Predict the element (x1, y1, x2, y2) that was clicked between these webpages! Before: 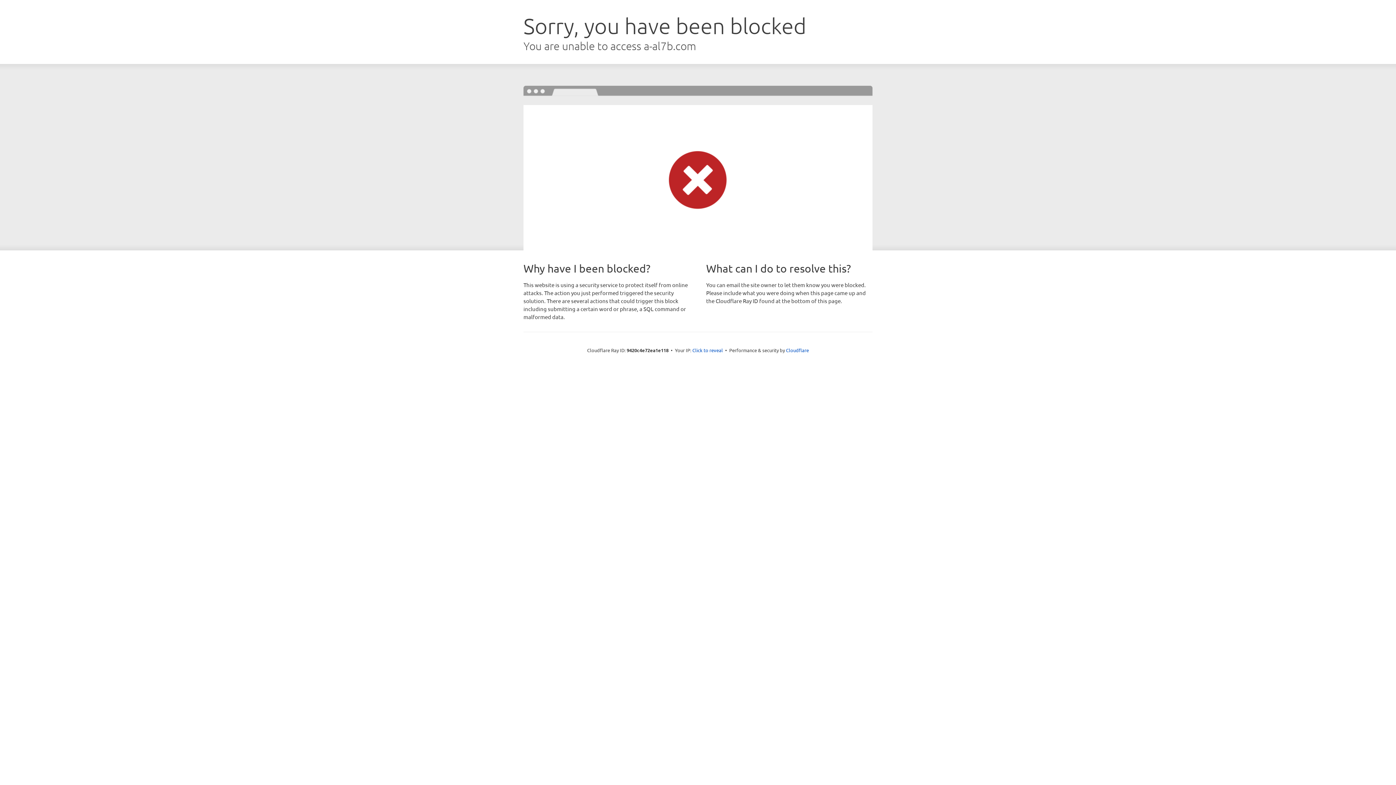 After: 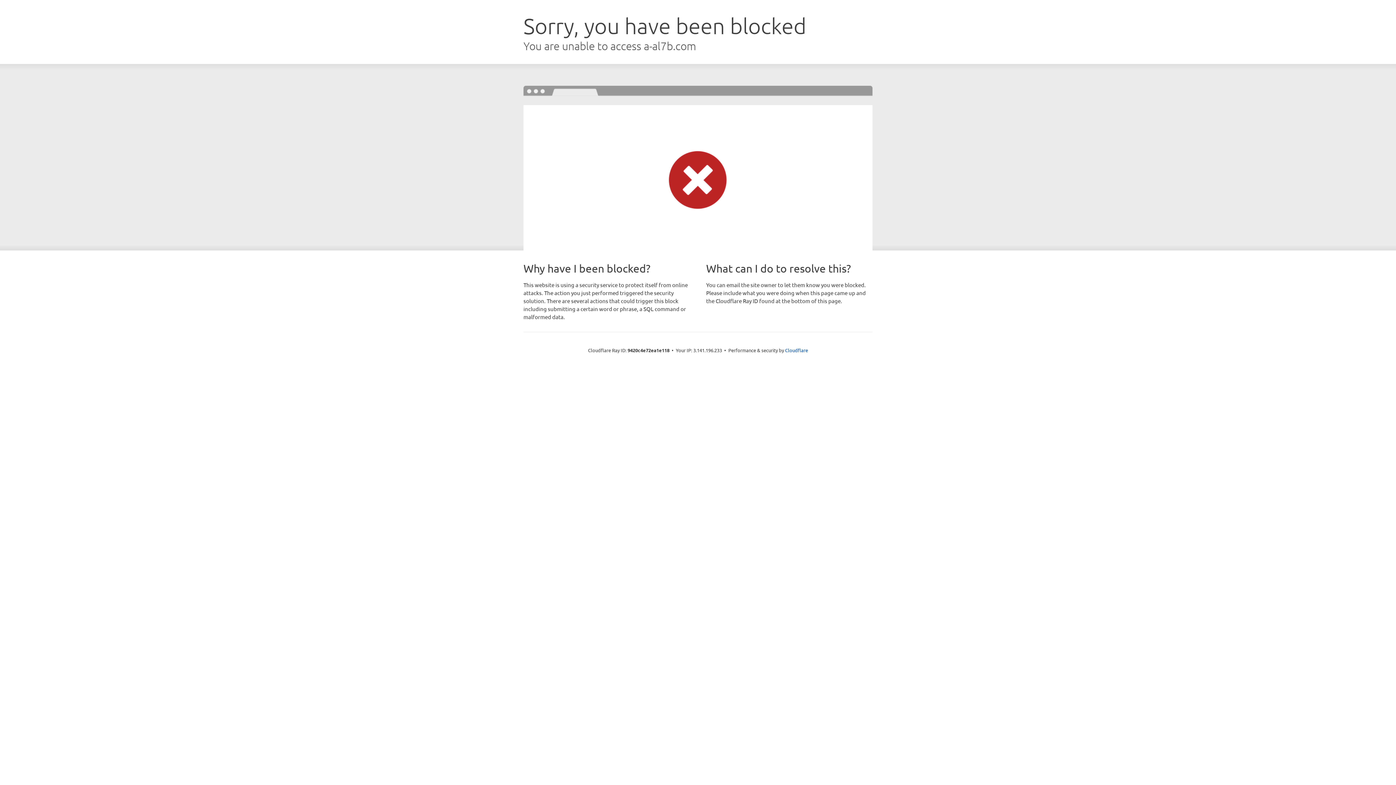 Action: label: Click to reveal bbox: (692, 346, 723, 353)